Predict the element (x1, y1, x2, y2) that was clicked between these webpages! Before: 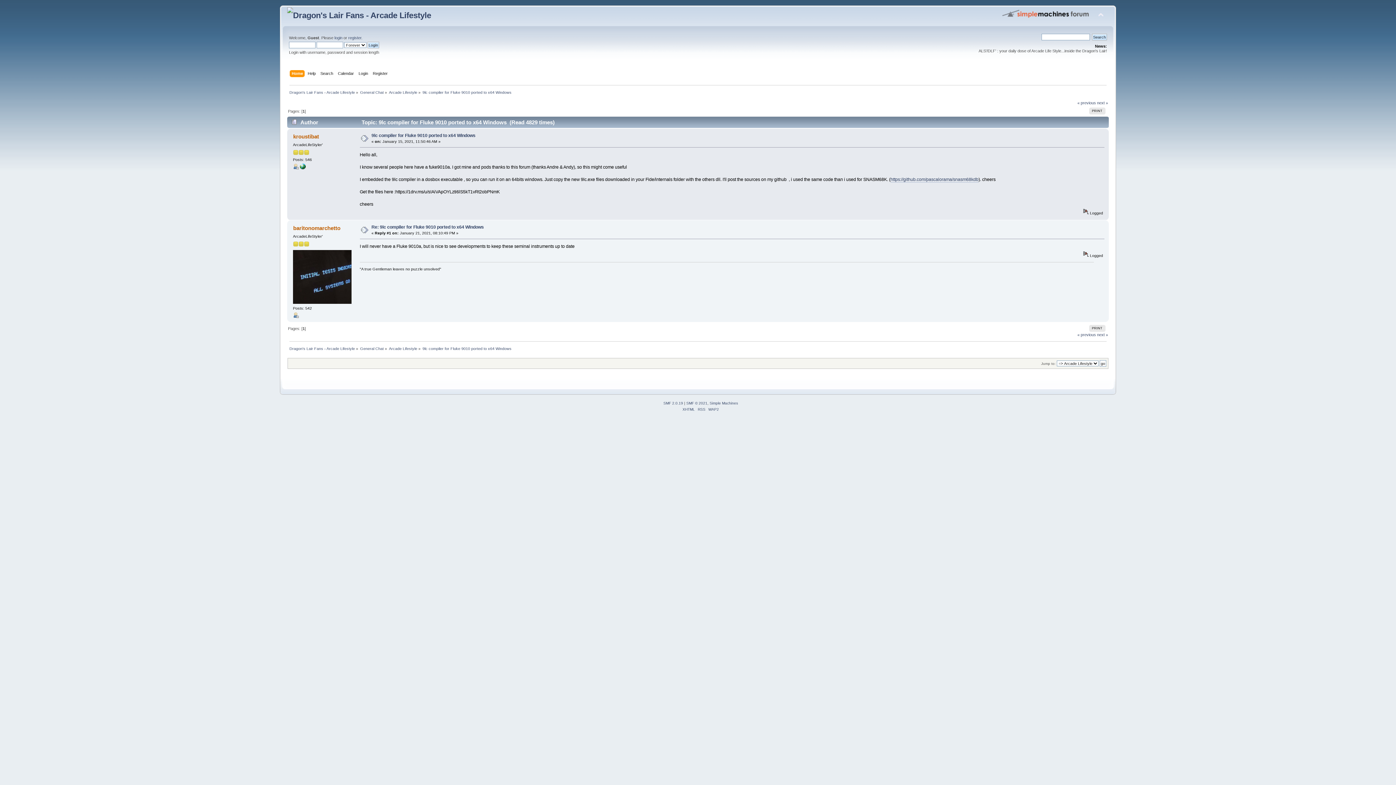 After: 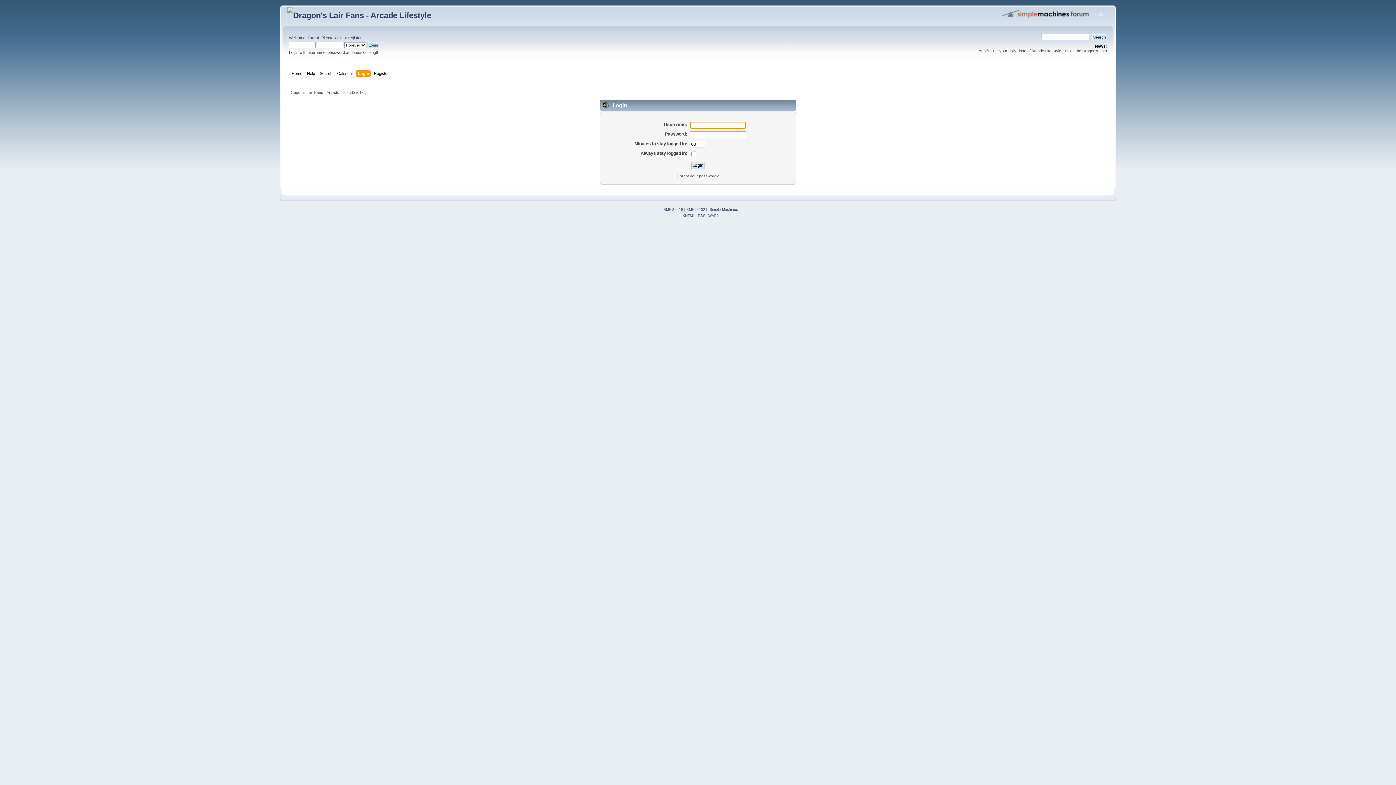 Action: bbox: (358, 70, 369, 78) label: Login